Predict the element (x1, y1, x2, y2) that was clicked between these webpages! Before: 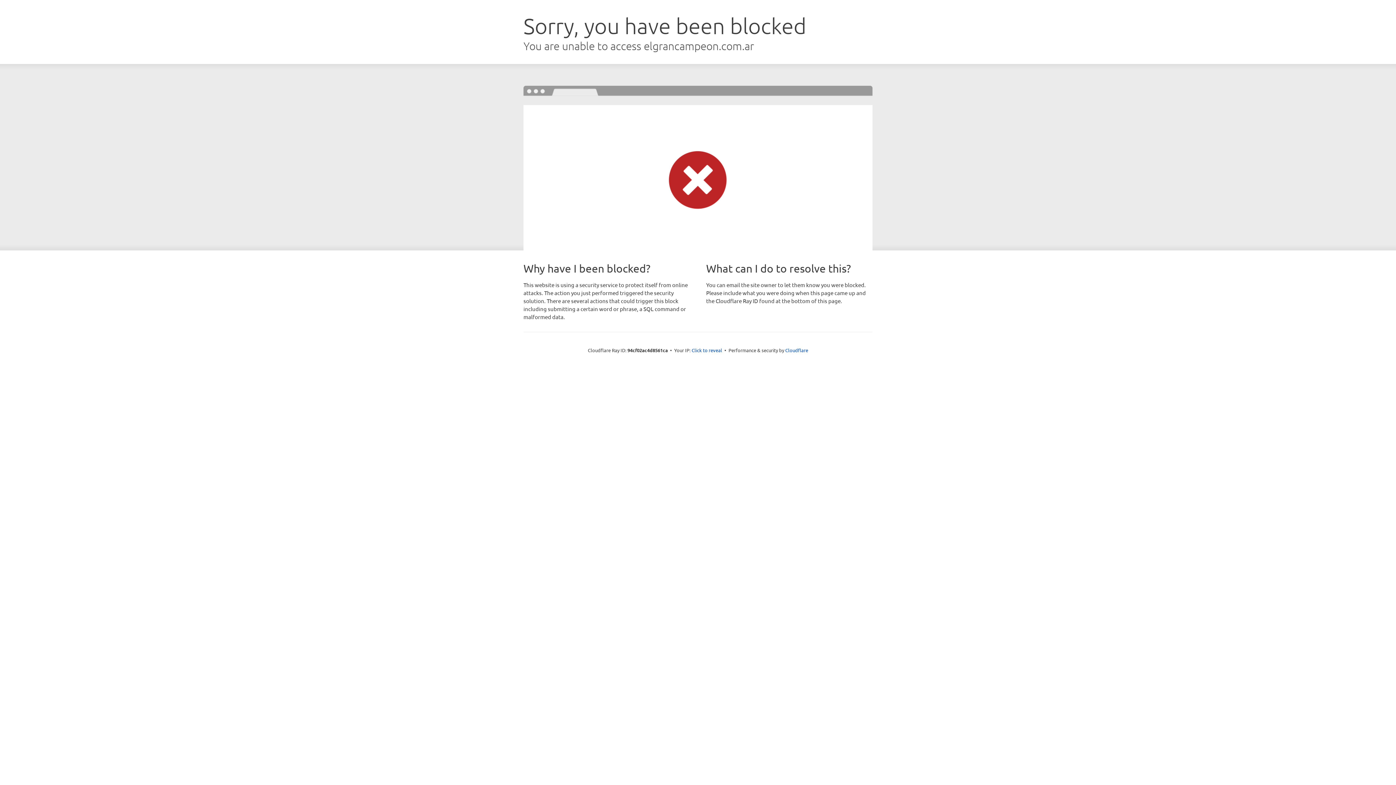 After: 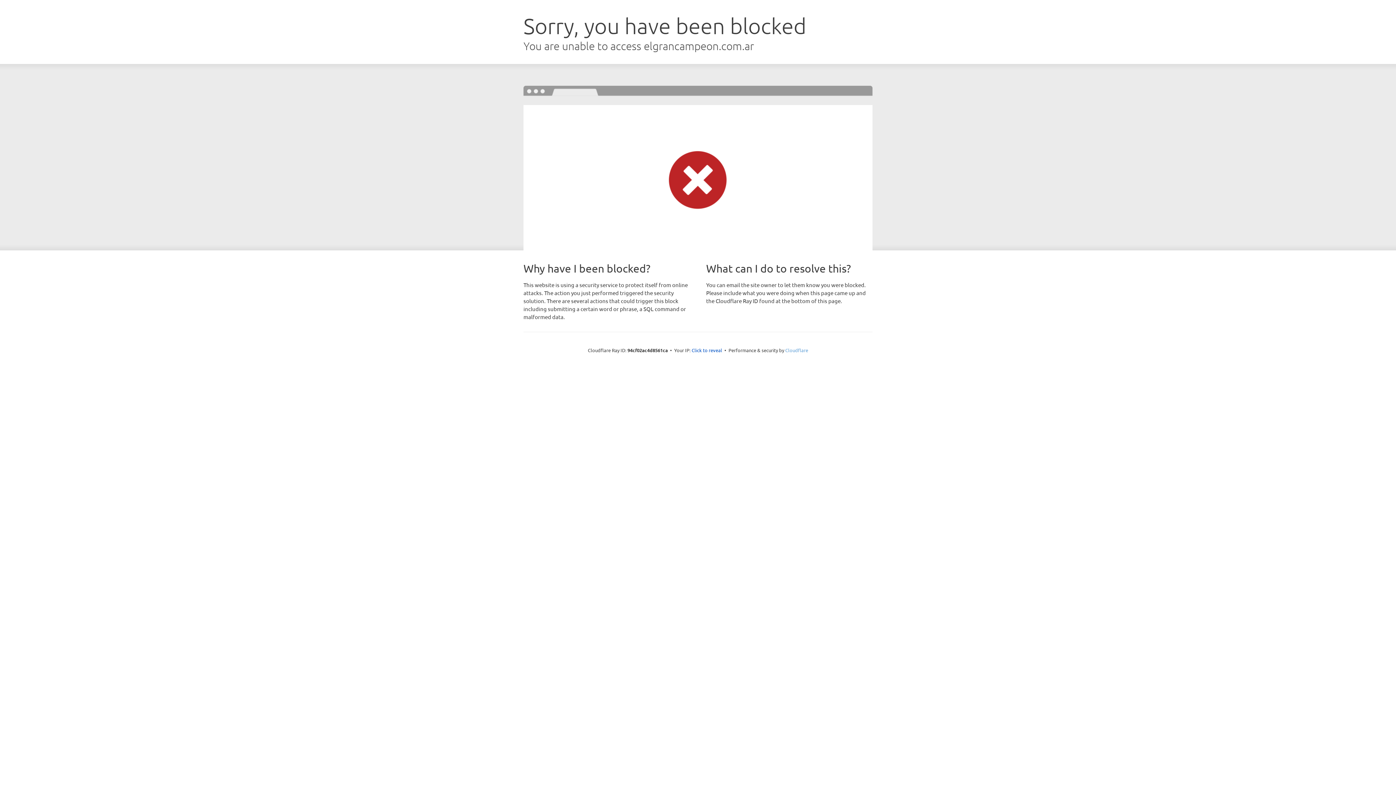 Action: label: Cloudflare bbox: (785, 347, 808, 353)